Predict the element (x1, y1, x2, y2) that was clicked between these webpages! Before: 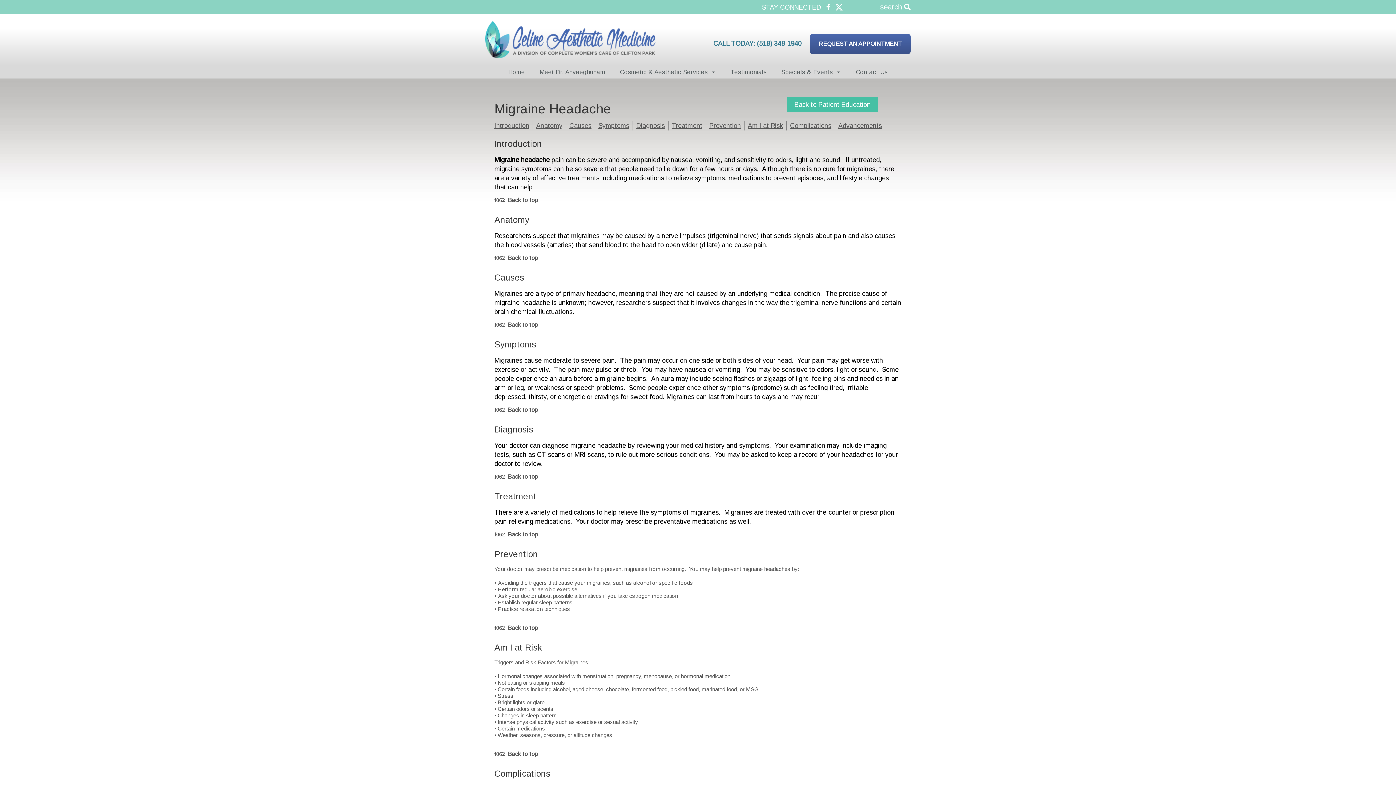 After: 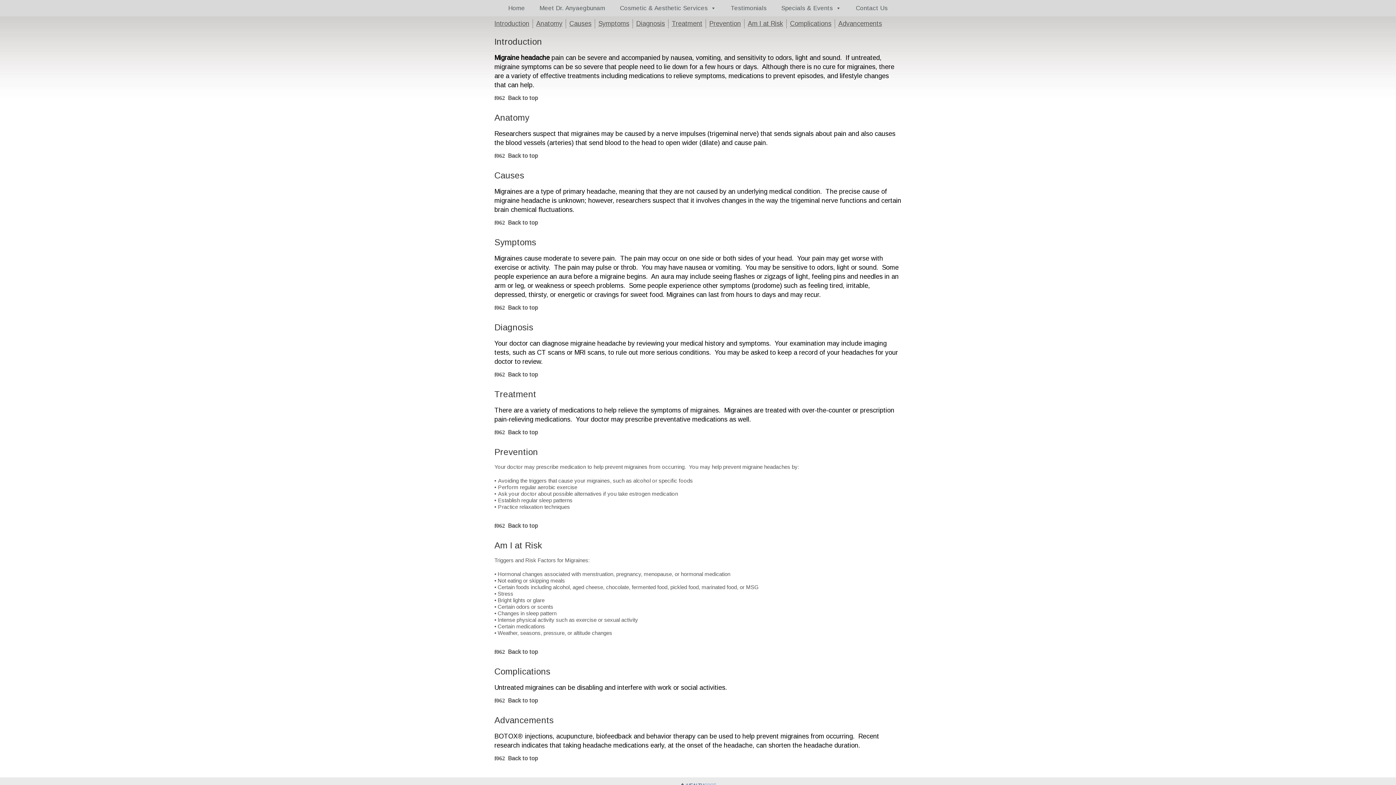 Action: label: Back to top bbox: (494, 473, 538, 480)